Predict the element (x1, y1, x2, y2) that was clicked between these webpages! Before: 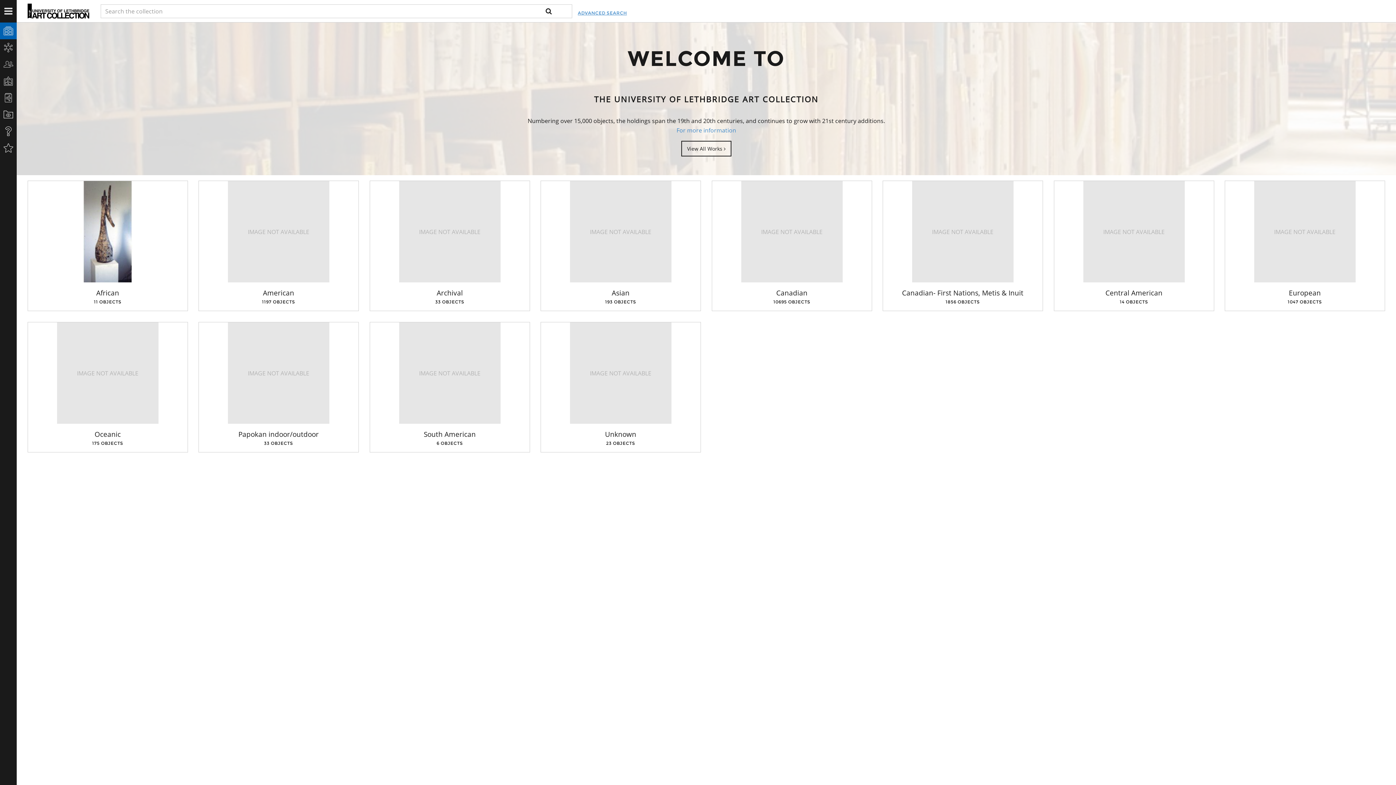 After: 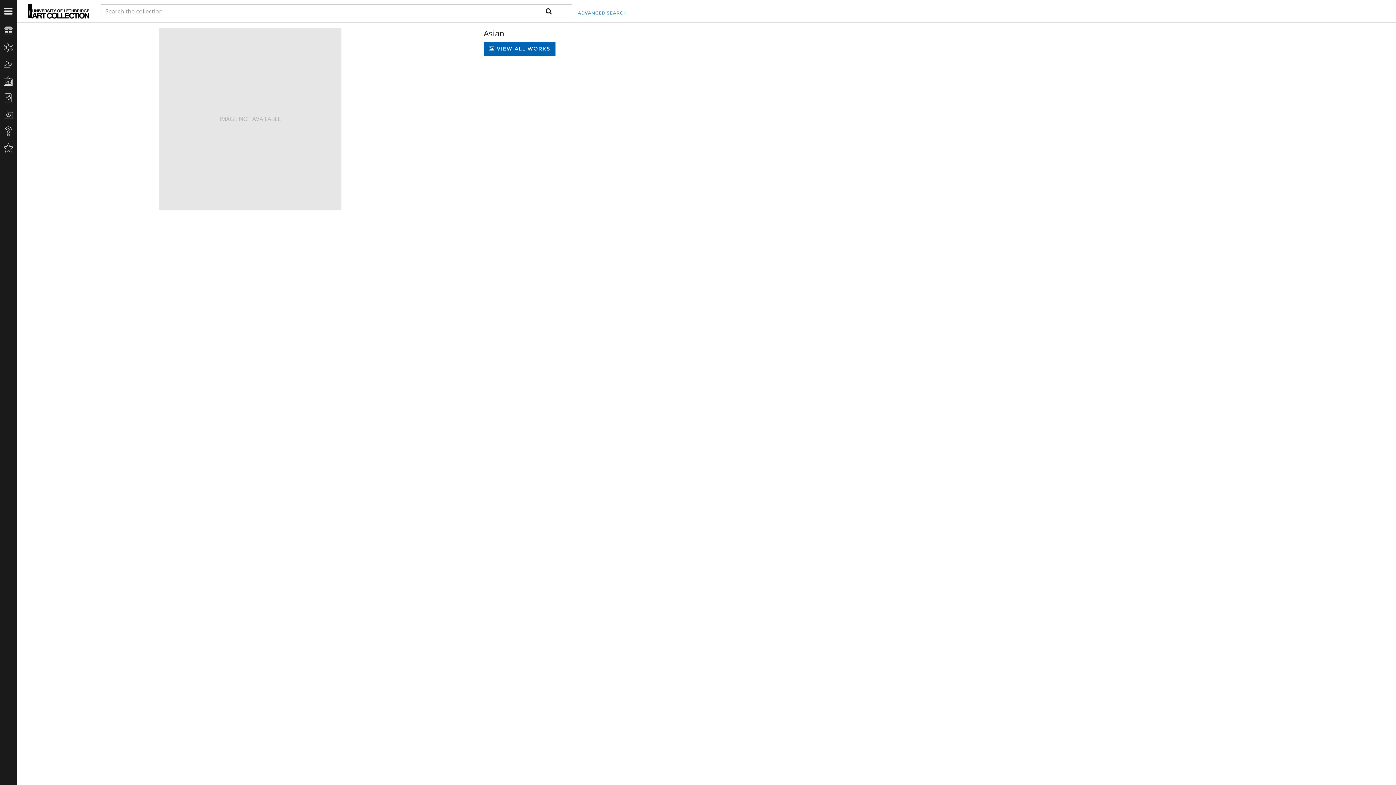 Action: bbox: (541, 181, 700, 282) label: IMAGE NOT AVAILABLE